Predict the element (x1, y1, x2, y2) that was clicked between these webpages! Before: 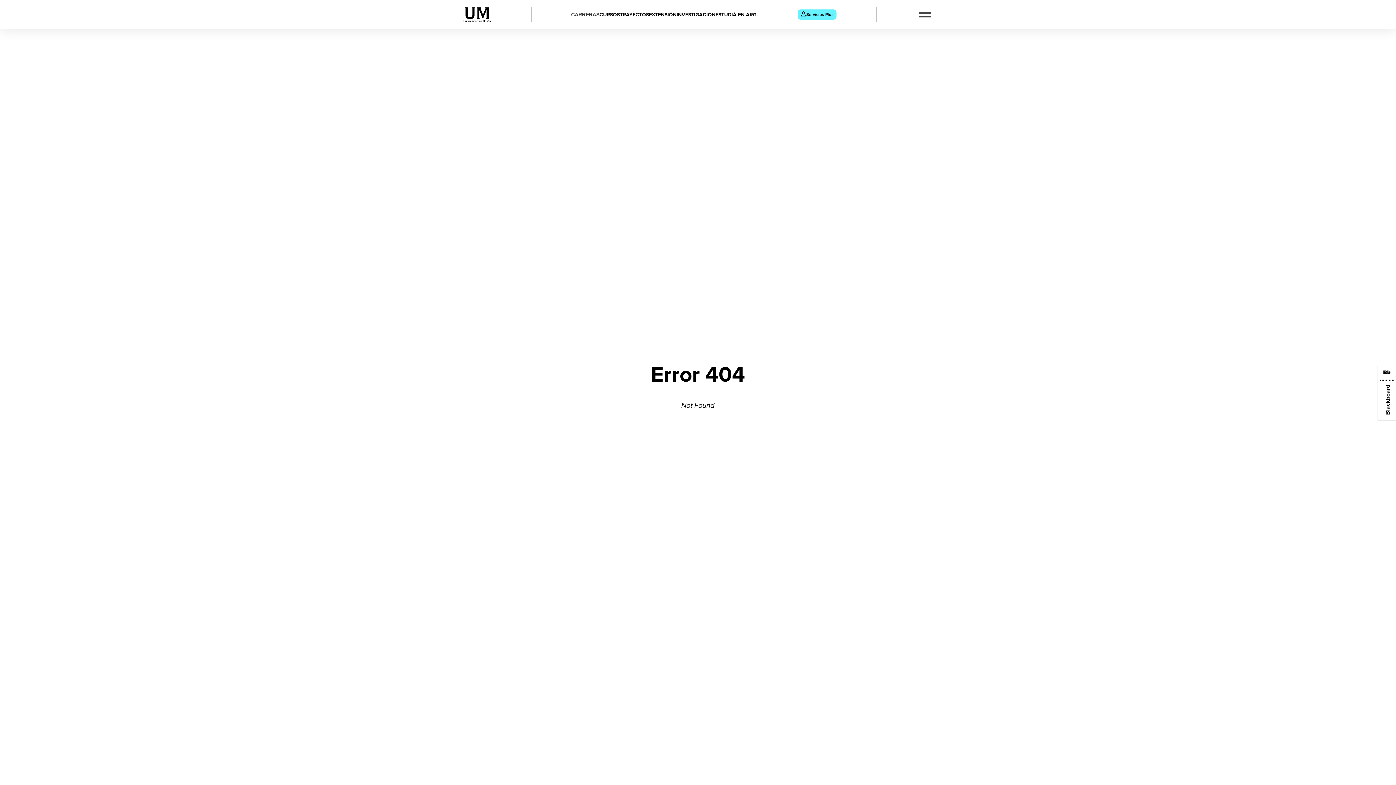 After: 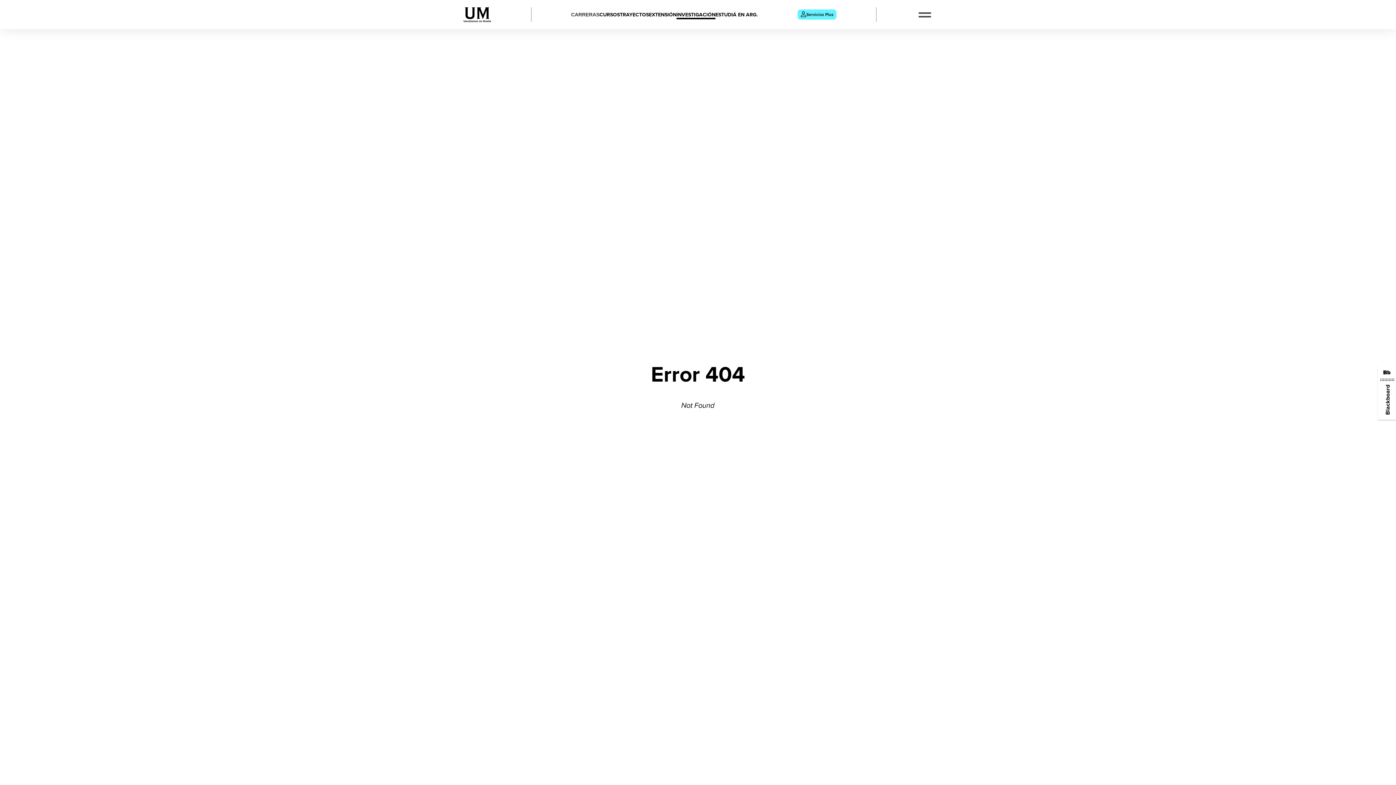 Action: bbox: (676, 11, 715, 17) label: INVESTIGACIÓN